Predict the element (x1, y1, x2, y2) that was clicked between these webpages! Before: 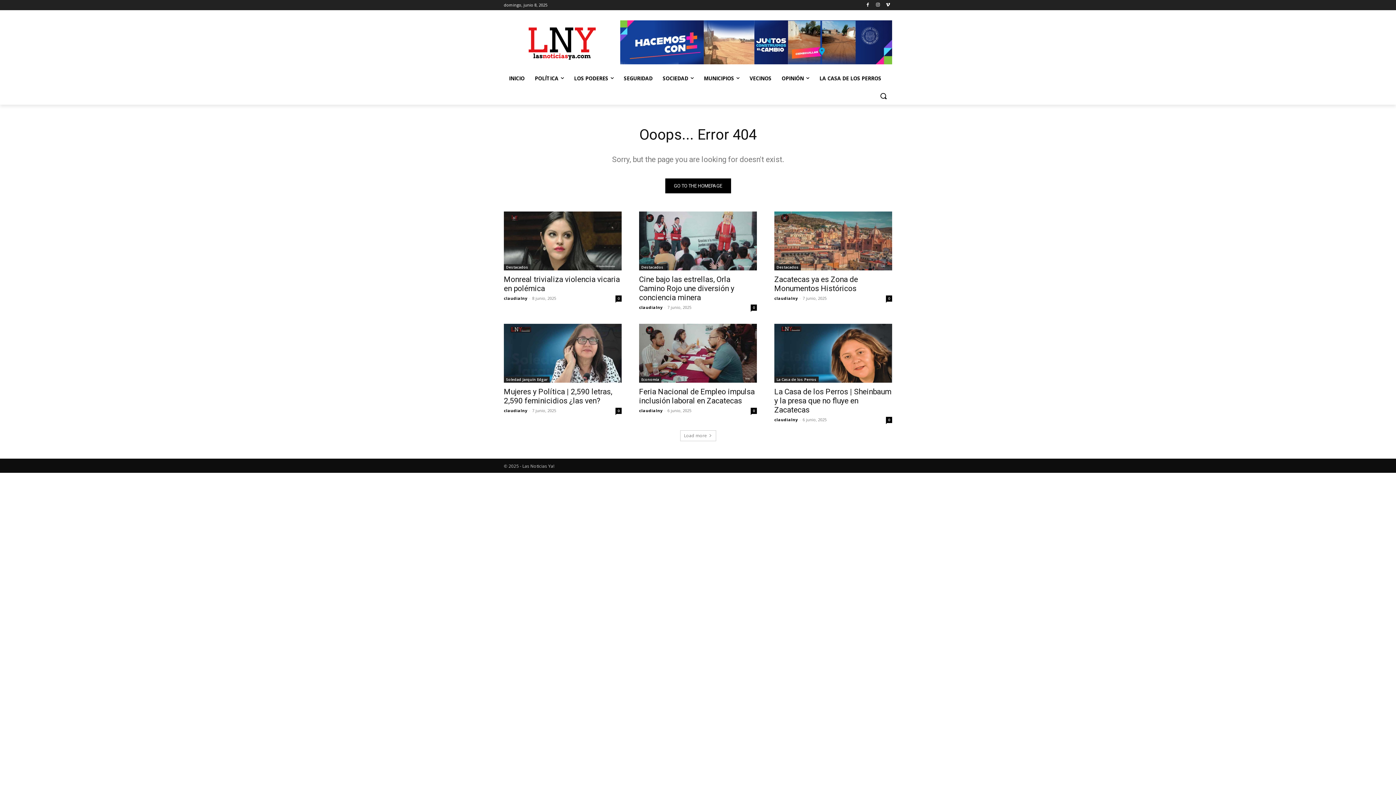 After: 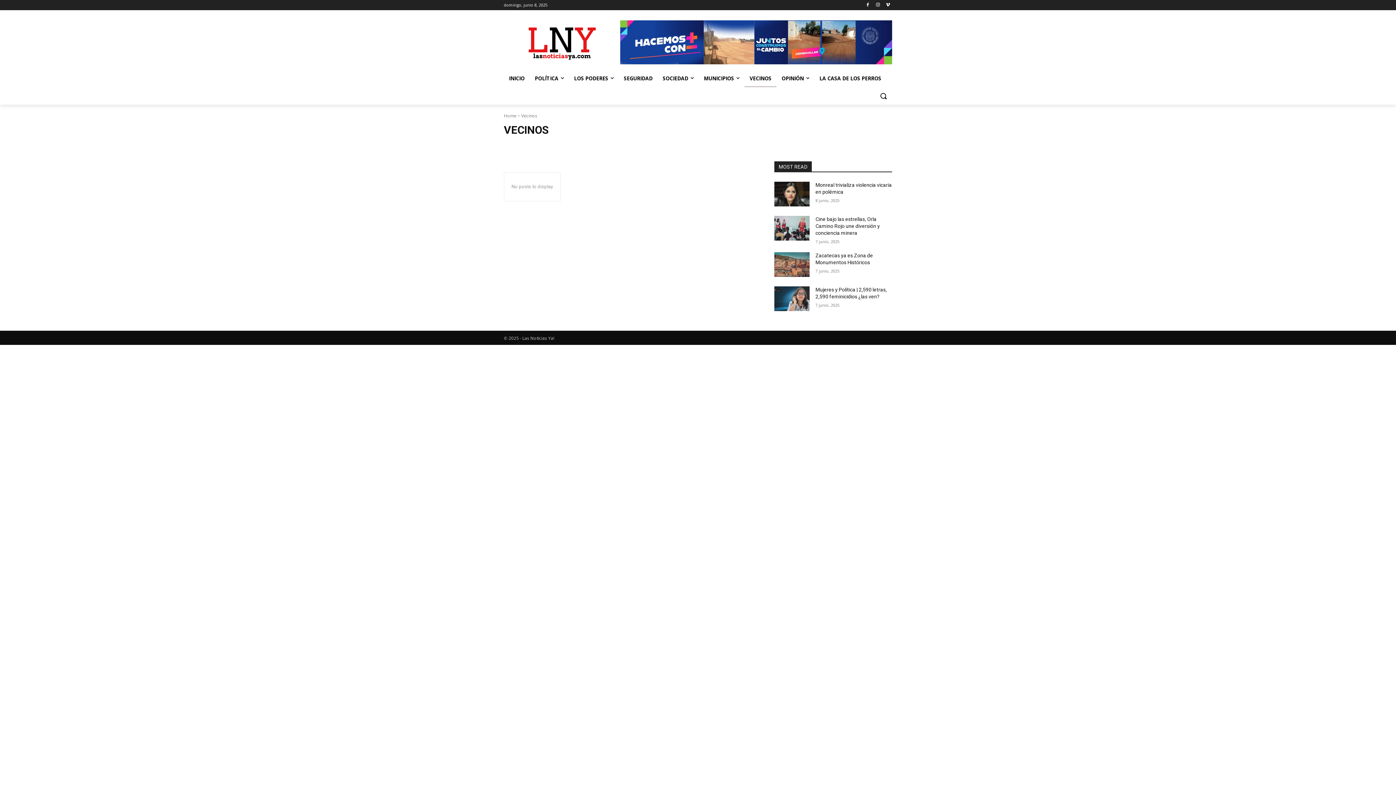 Action: label: VECINOS bbox: (744, 69, 776, 87)